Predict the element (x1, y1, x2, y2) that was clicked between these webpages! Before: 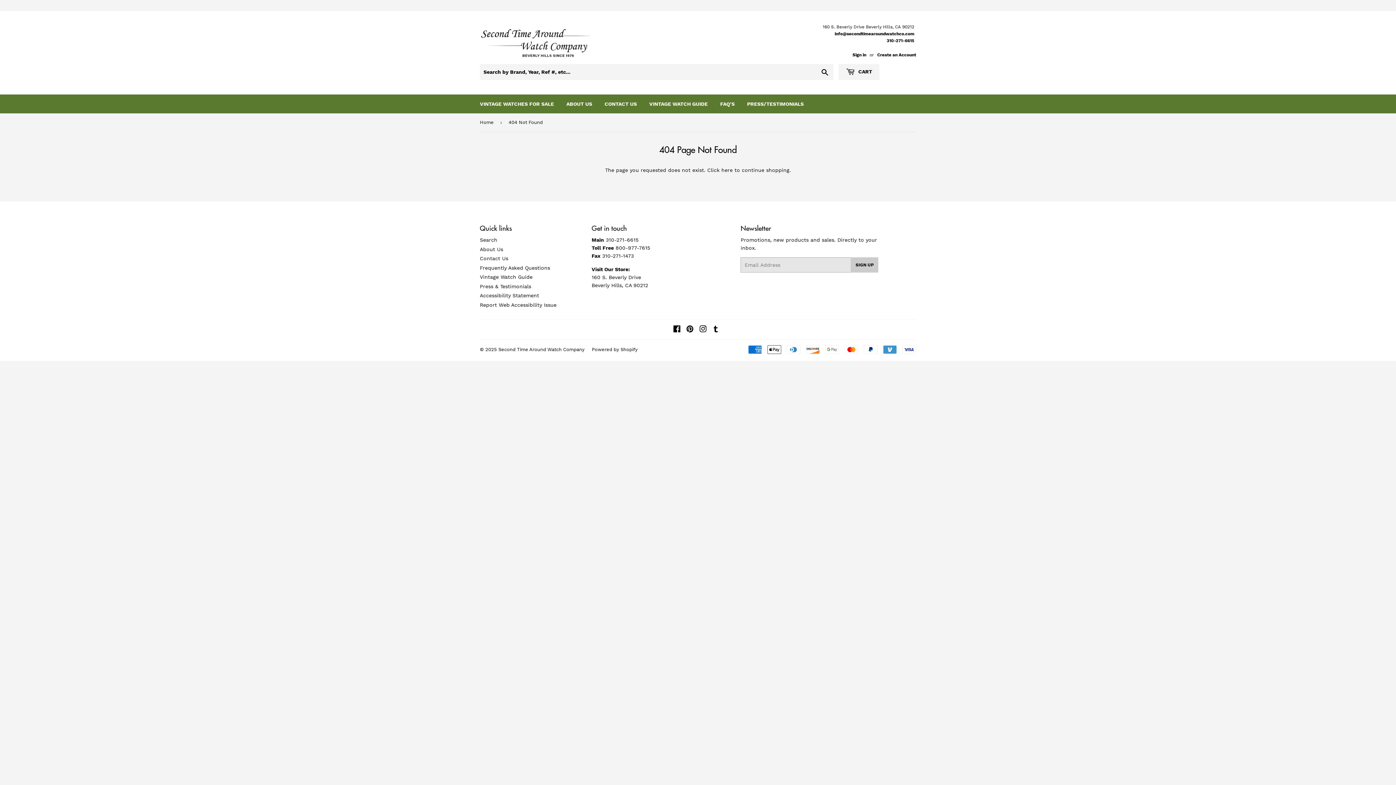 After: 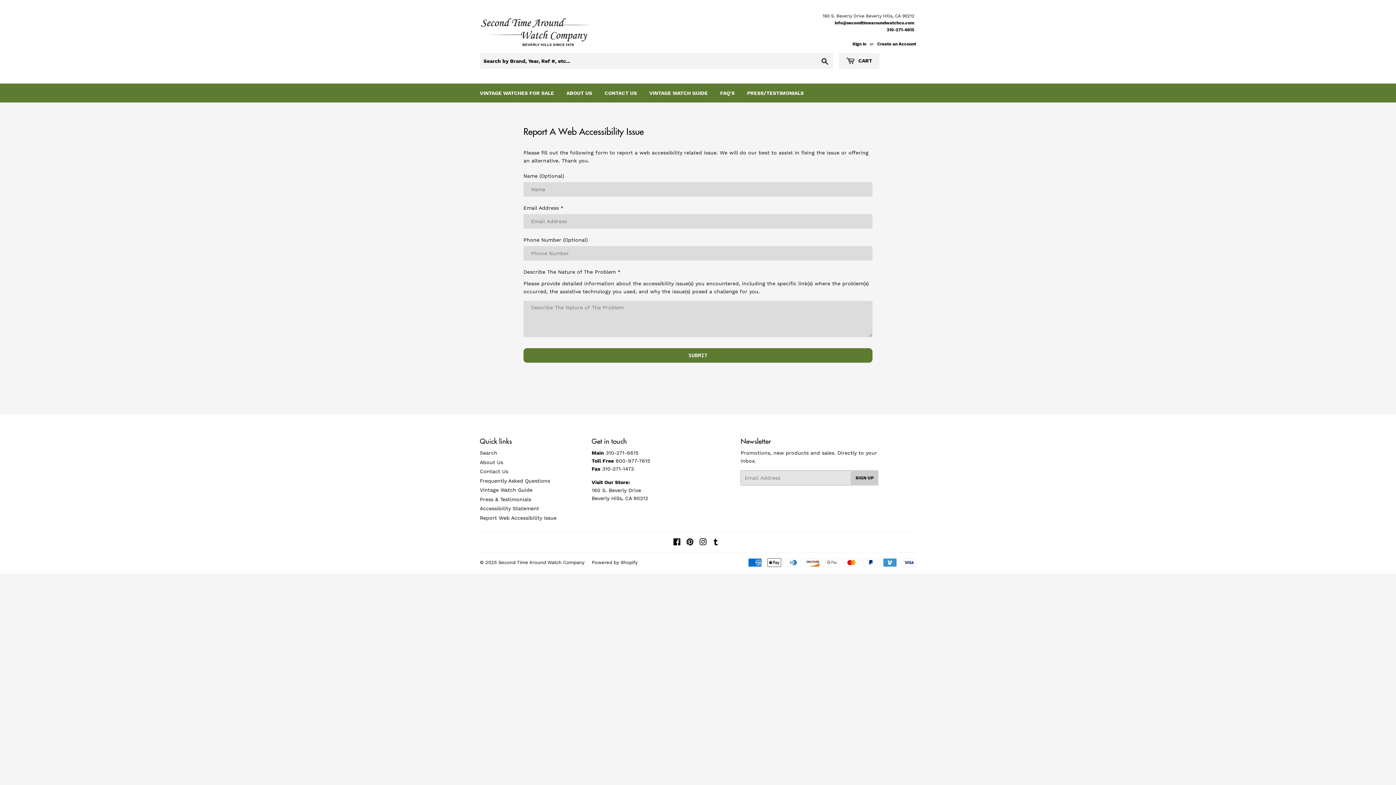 Action: label: Report Web Accessibility Issue bbox: (480, 302, 556, 307)